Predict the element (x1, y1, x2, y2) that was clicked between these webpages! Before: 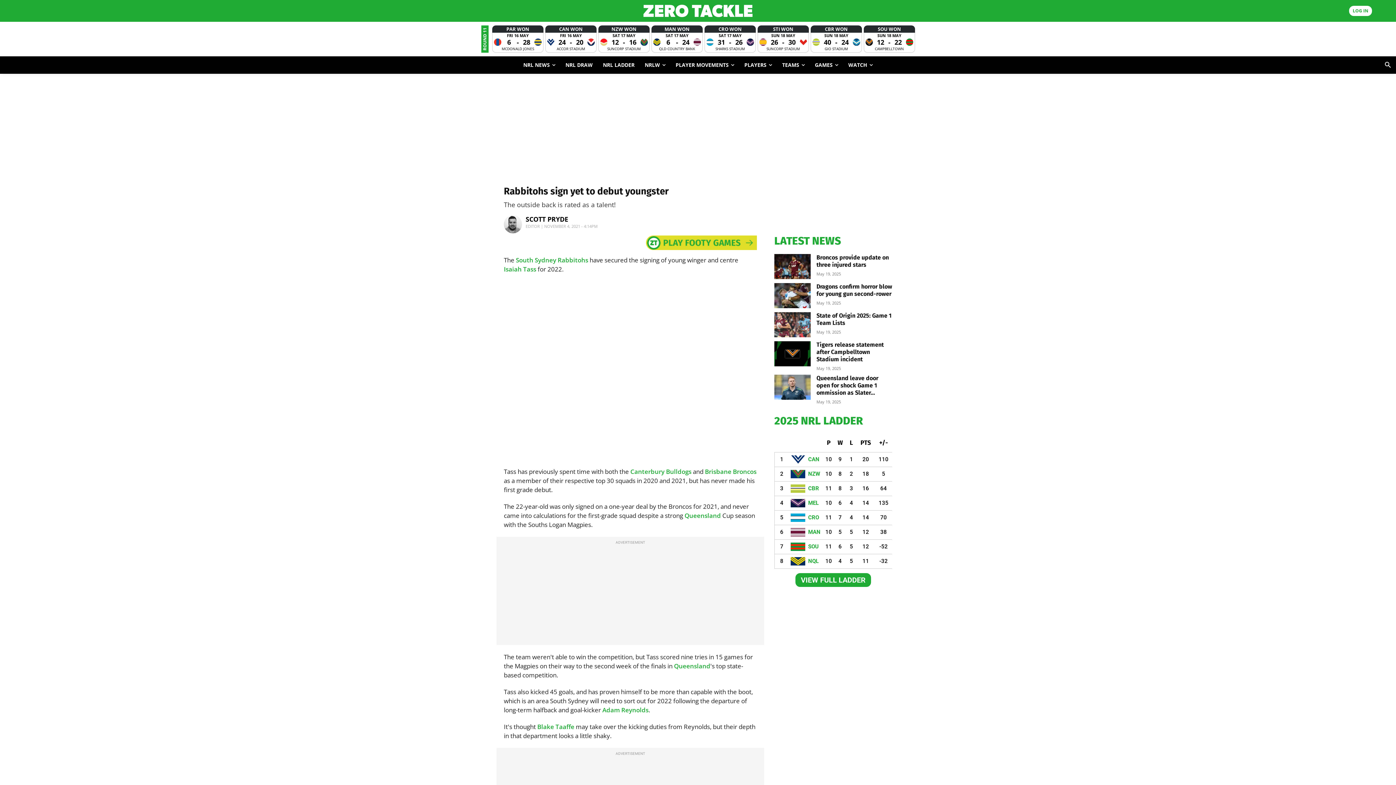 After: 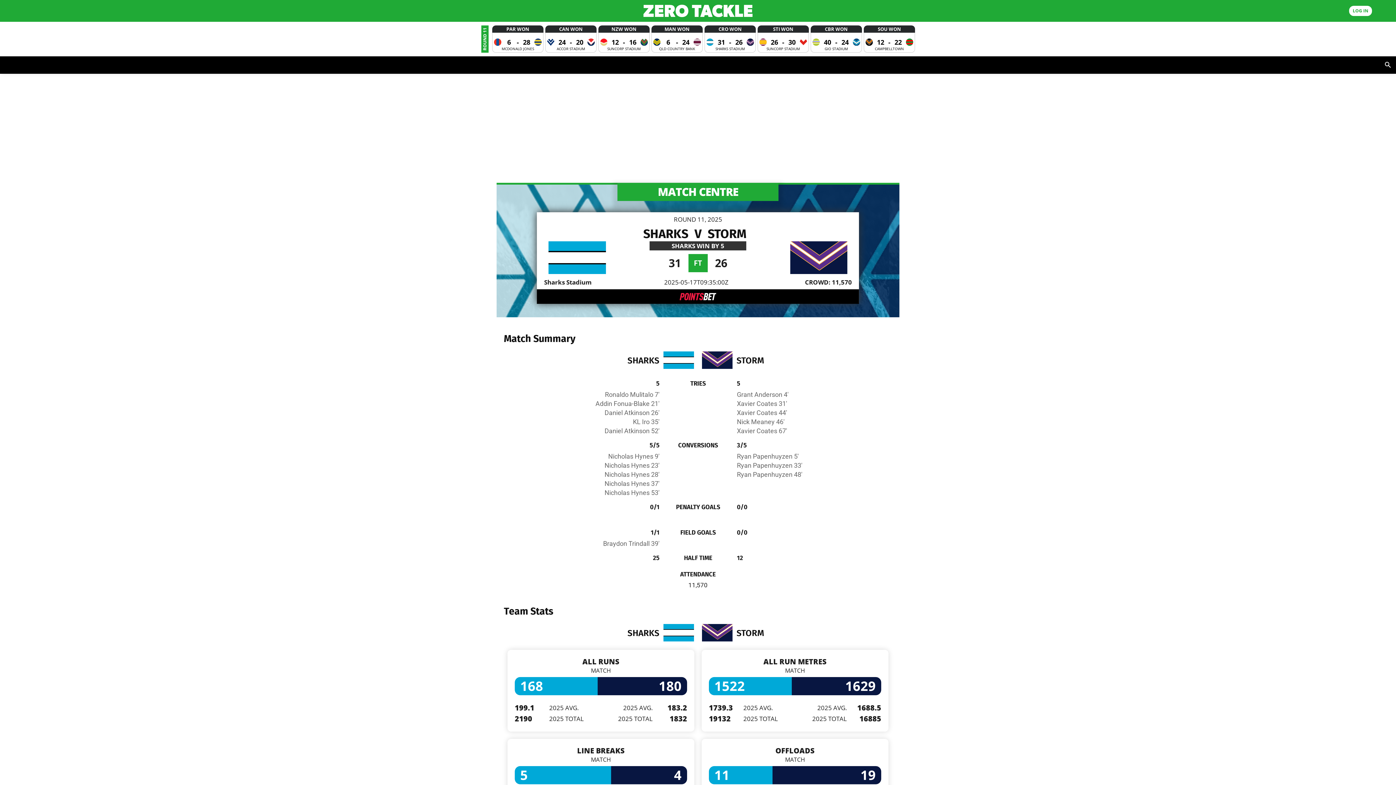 Action: label: CRO WON
 SAT 17 MAY 
31
-
26
SHARKS STADIUM bbox: (704, 25, 756, 52)